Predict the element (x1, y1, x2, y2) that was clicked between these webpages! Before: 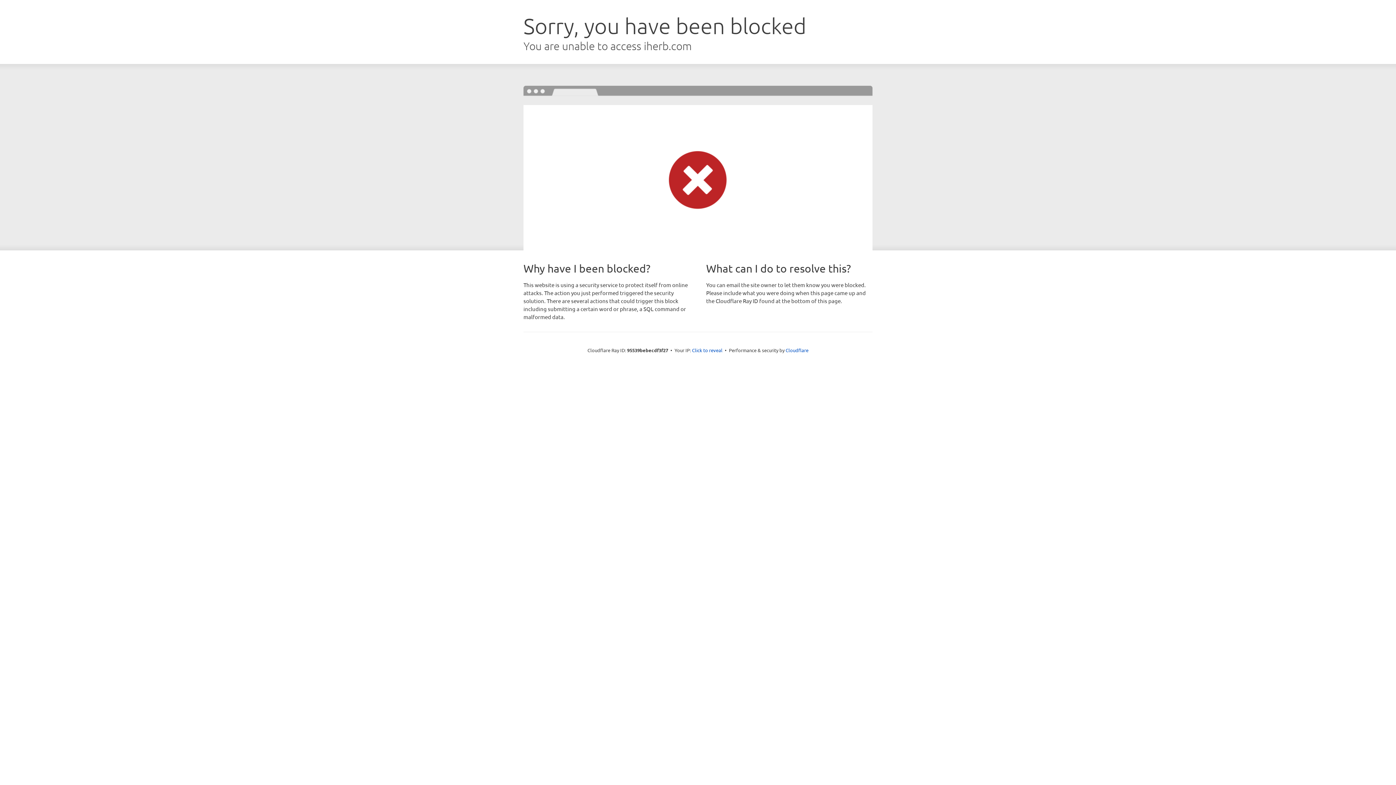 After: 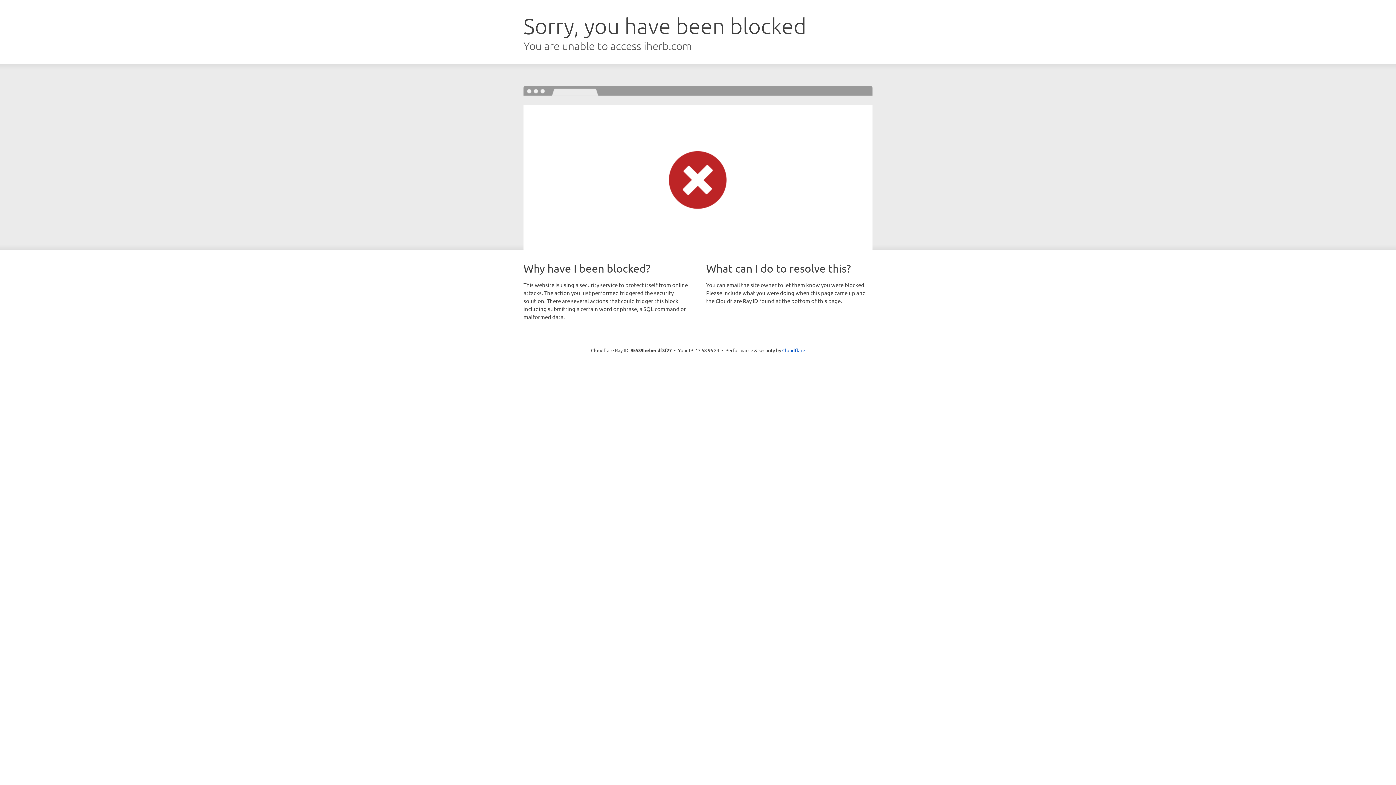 Action: bbox: (692, 346, 722, 353) label: Click to reveal